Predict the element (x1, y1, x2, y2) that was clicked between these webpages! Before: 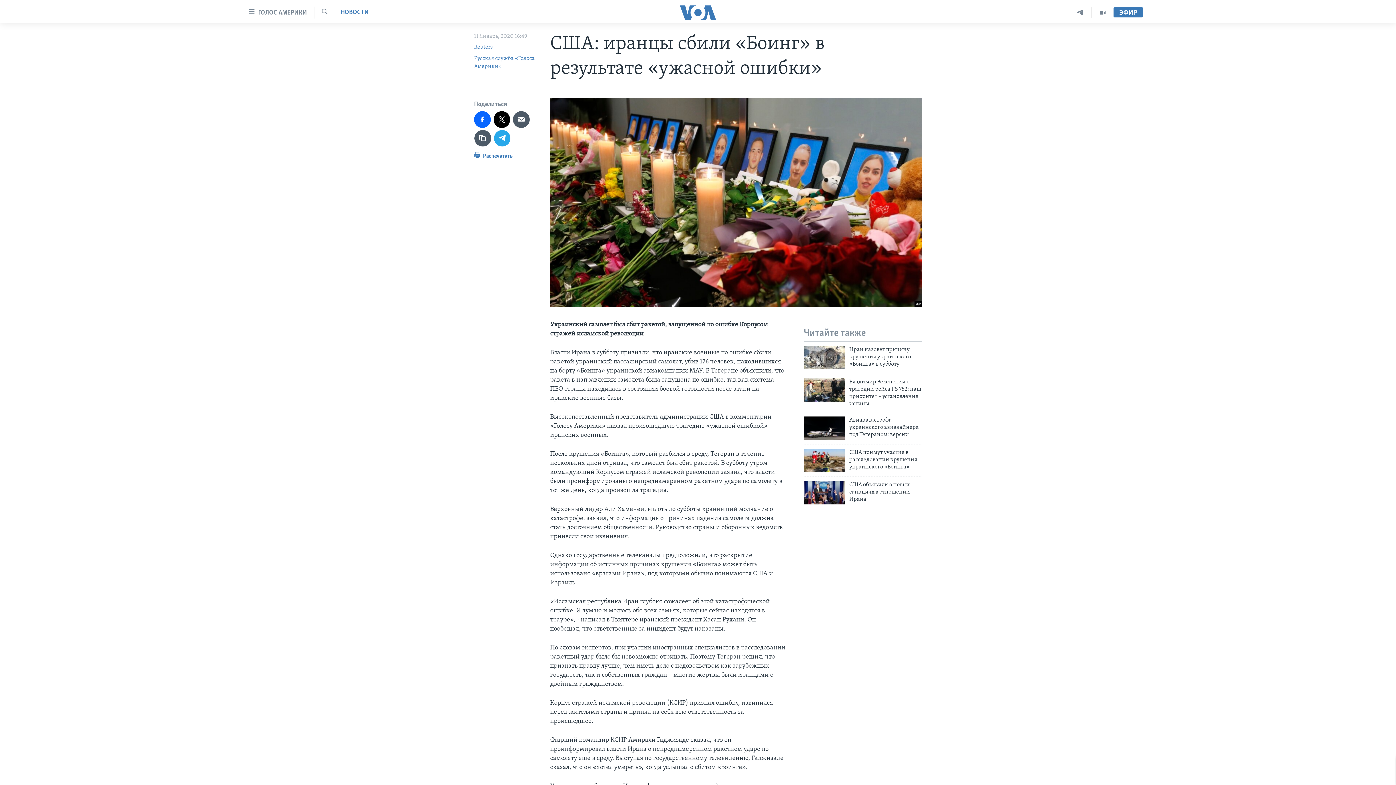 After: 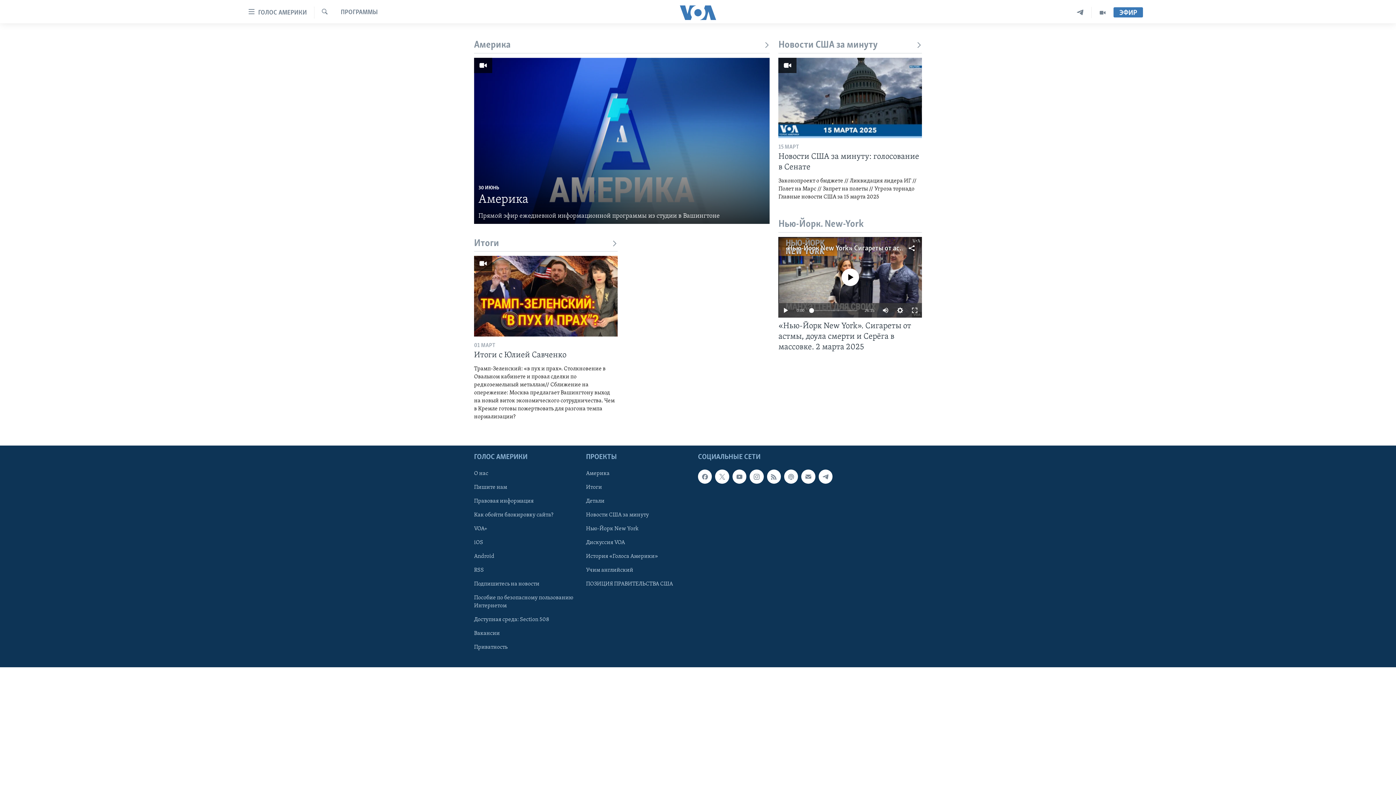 Action: bbox: (1092, 6, 1113, 18)